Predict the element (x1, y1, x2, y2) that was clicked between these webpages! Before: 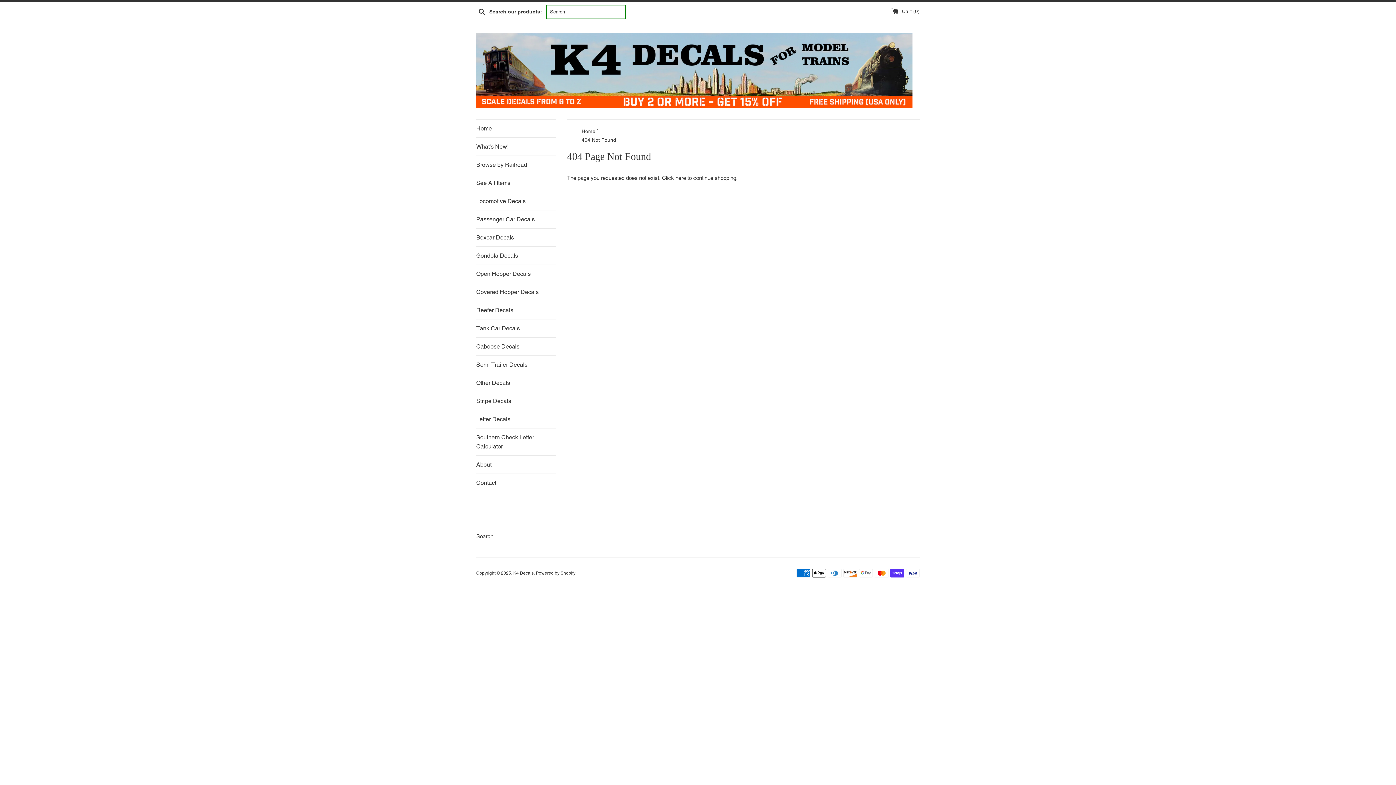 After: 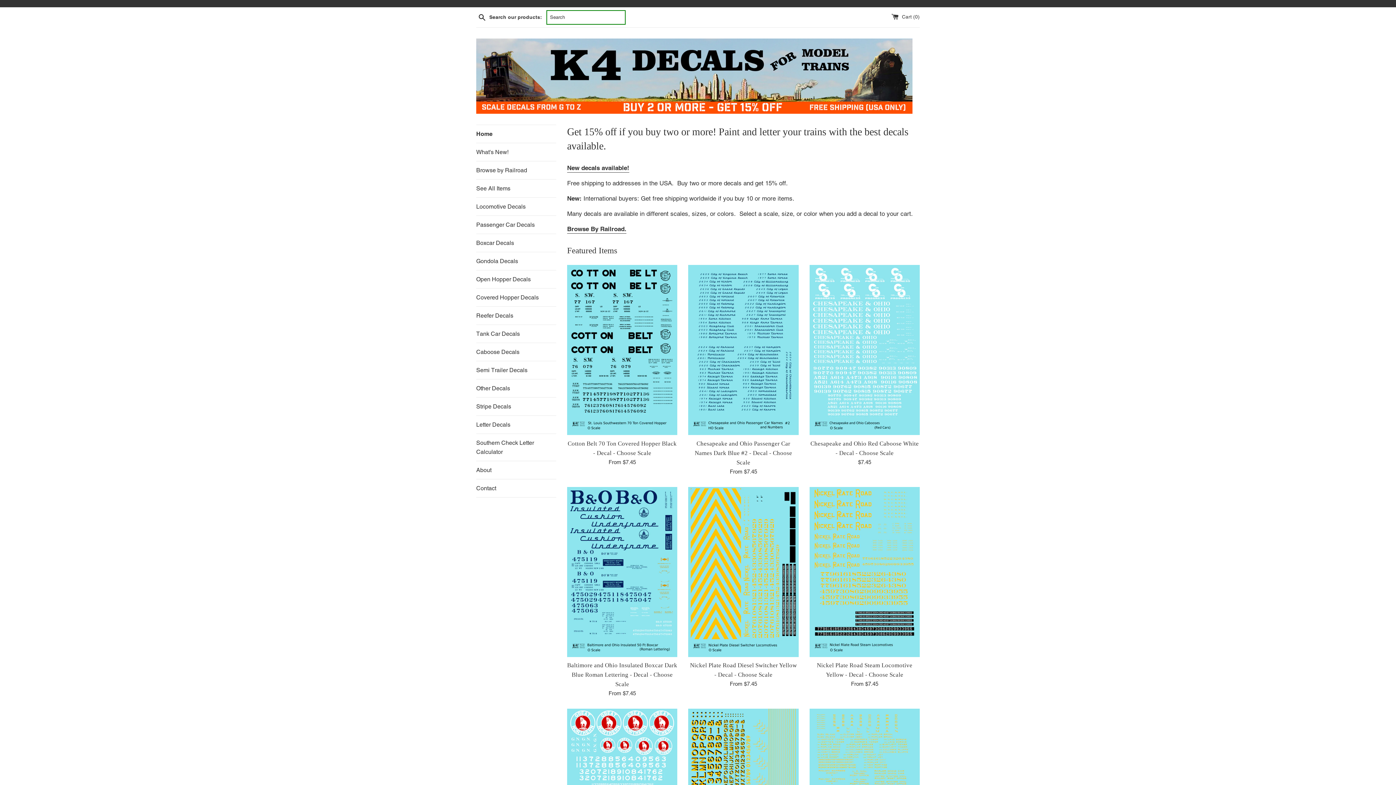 Action: bbox: (581, 128, 595, 134) label: Home